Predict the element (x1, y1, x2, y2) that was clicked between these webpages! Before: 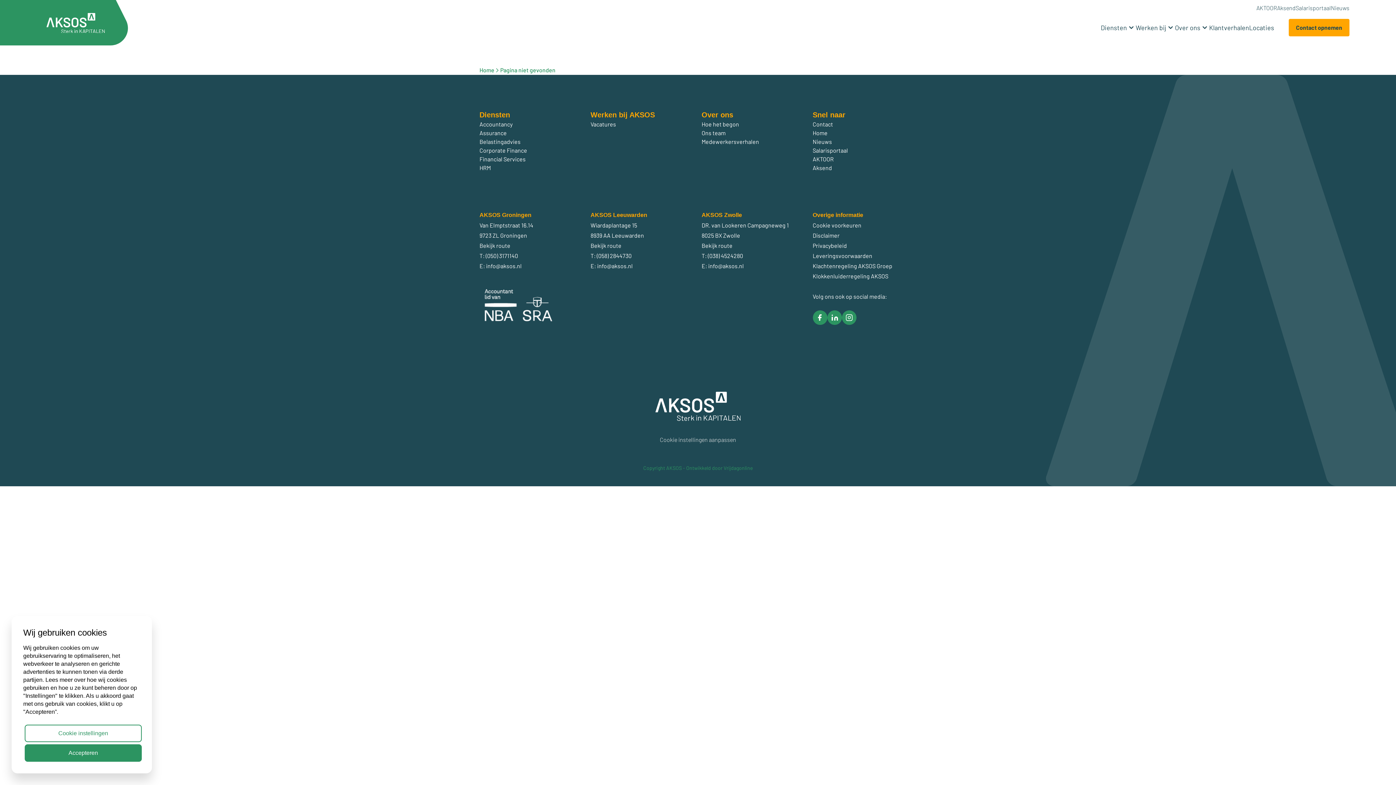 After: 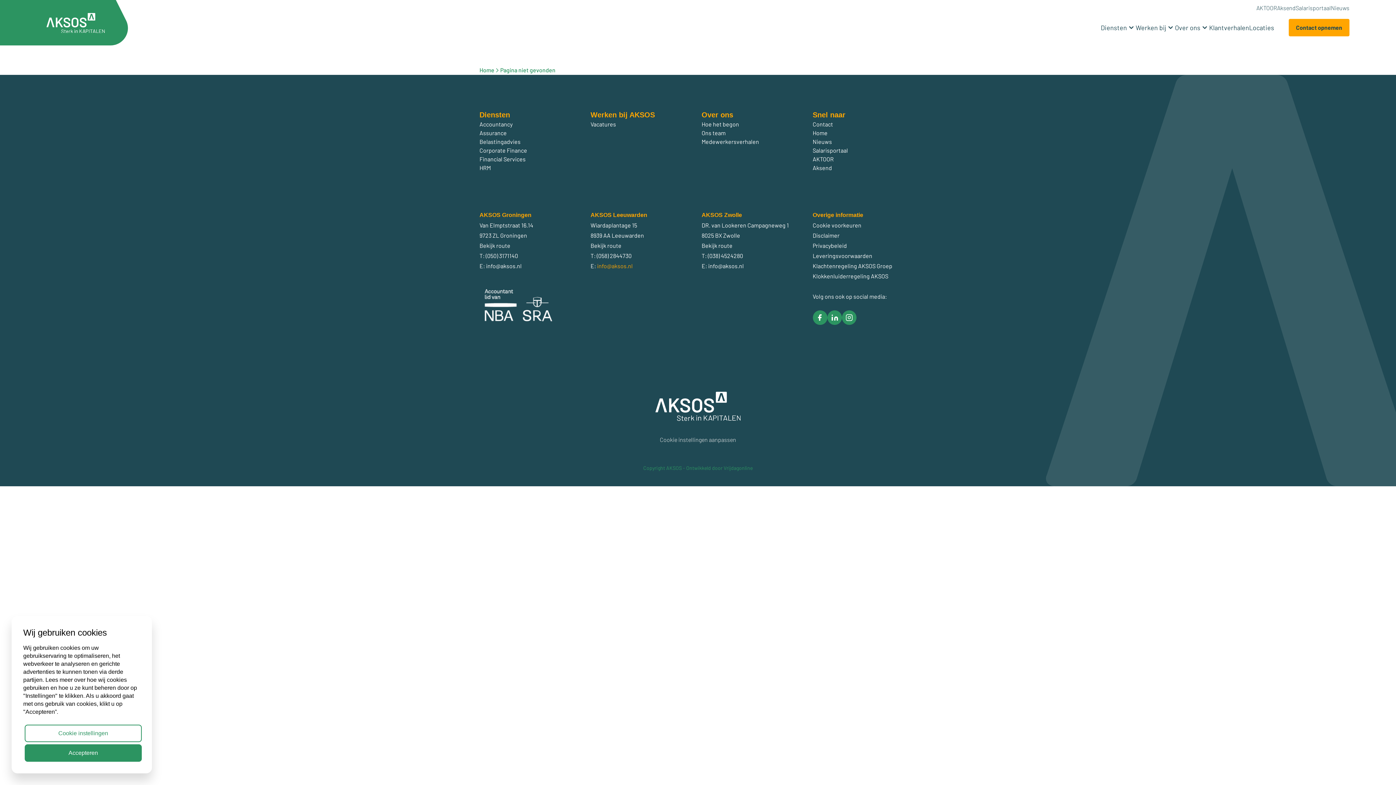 Action: label: info@aksos.nl bbox: (597, 262, 632, 269)